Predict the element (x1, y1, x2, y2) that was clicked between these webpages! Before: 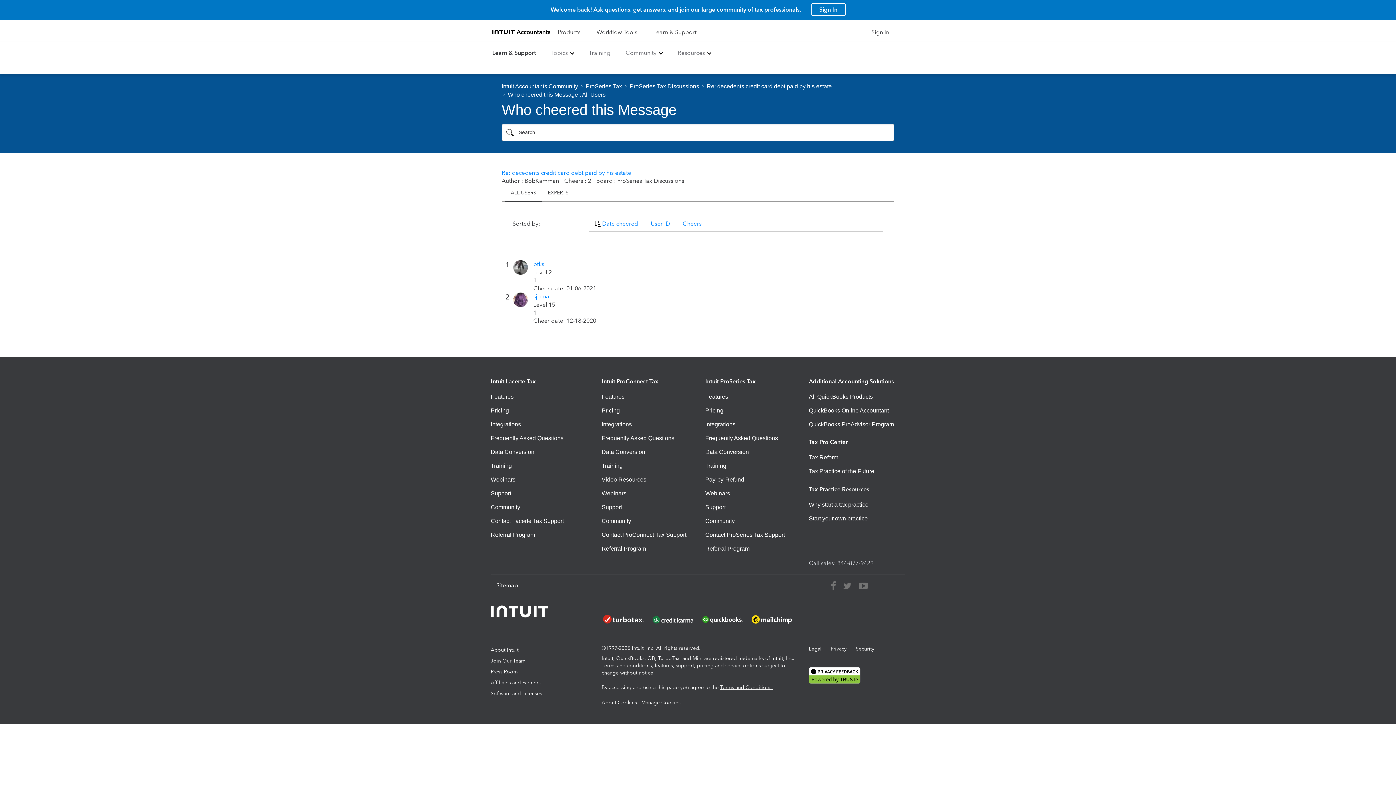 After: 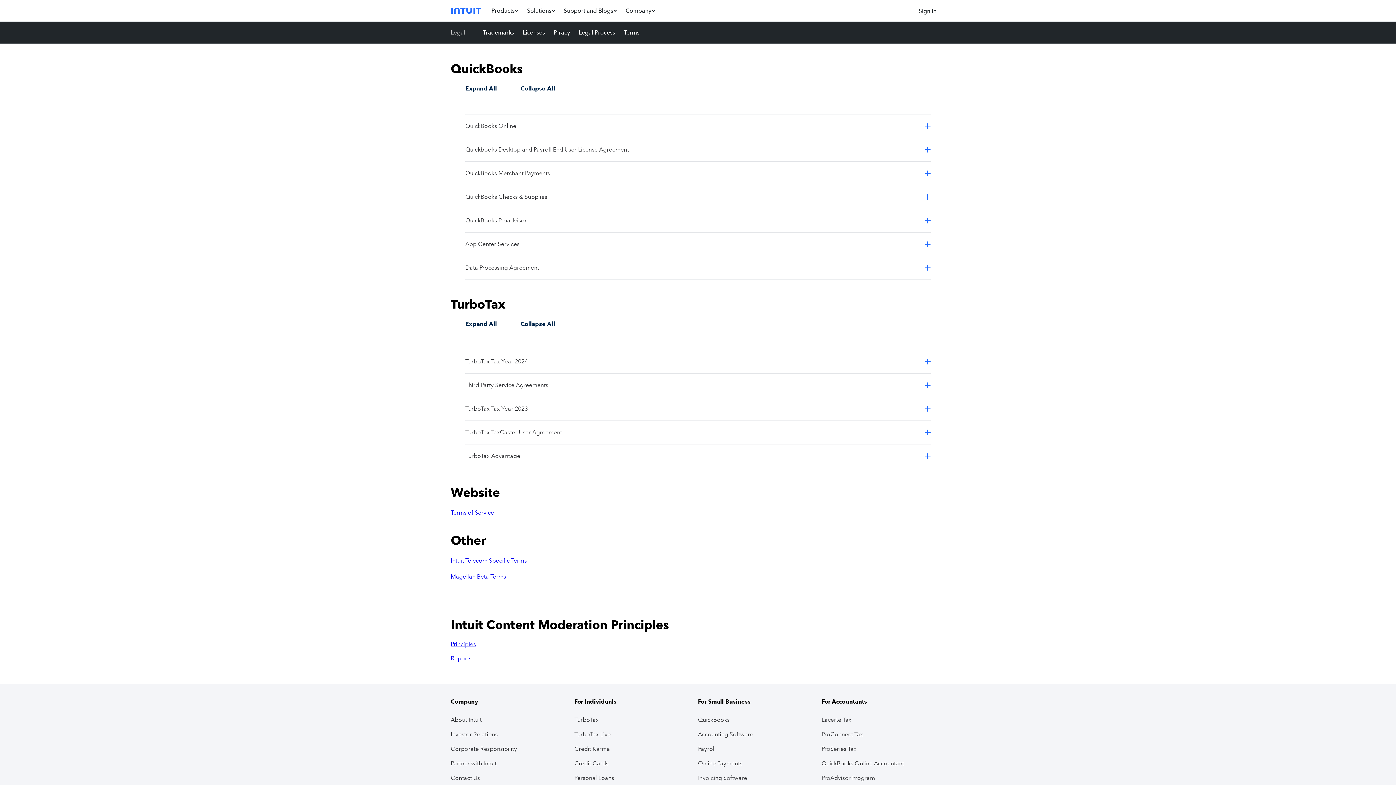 Action: label: Software and Licenses bbox: (490, 688, 587, 699)